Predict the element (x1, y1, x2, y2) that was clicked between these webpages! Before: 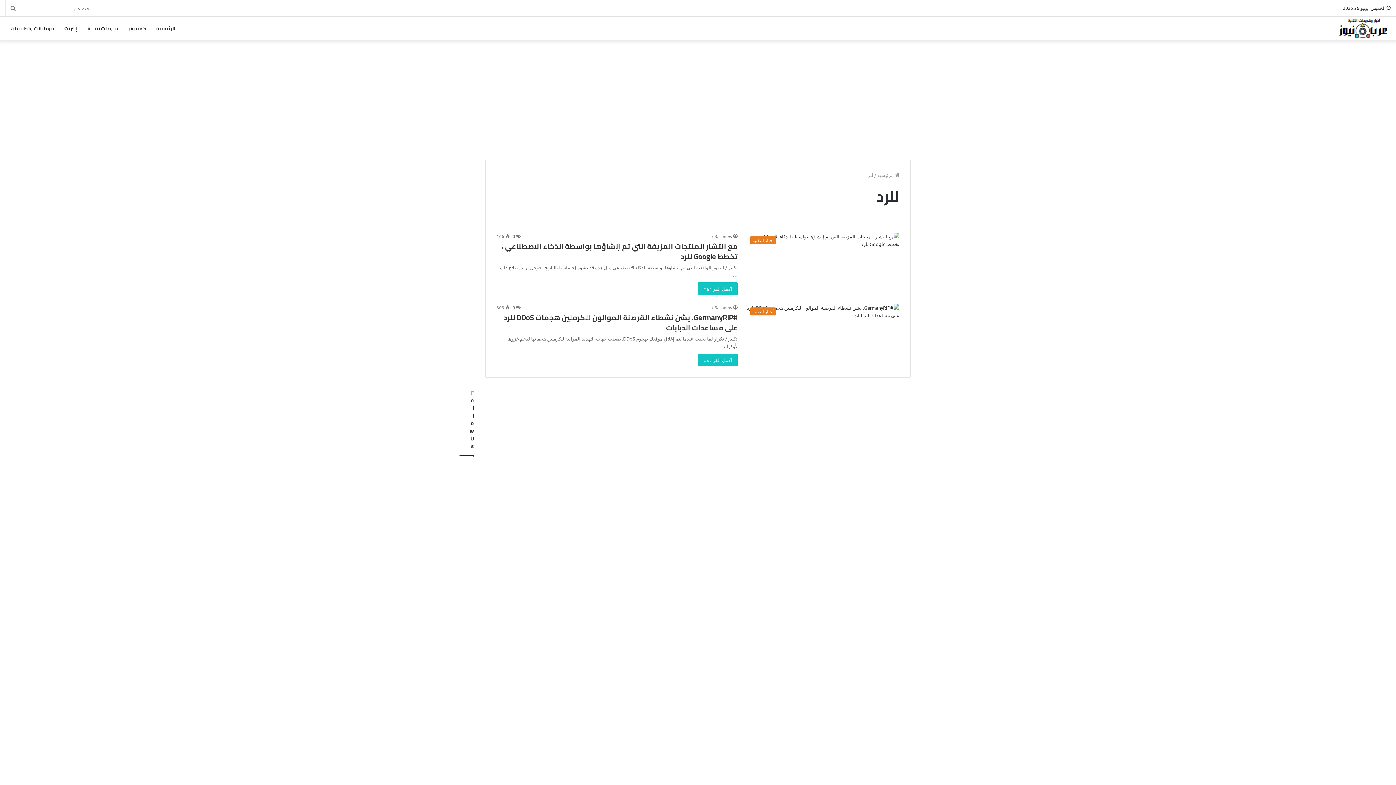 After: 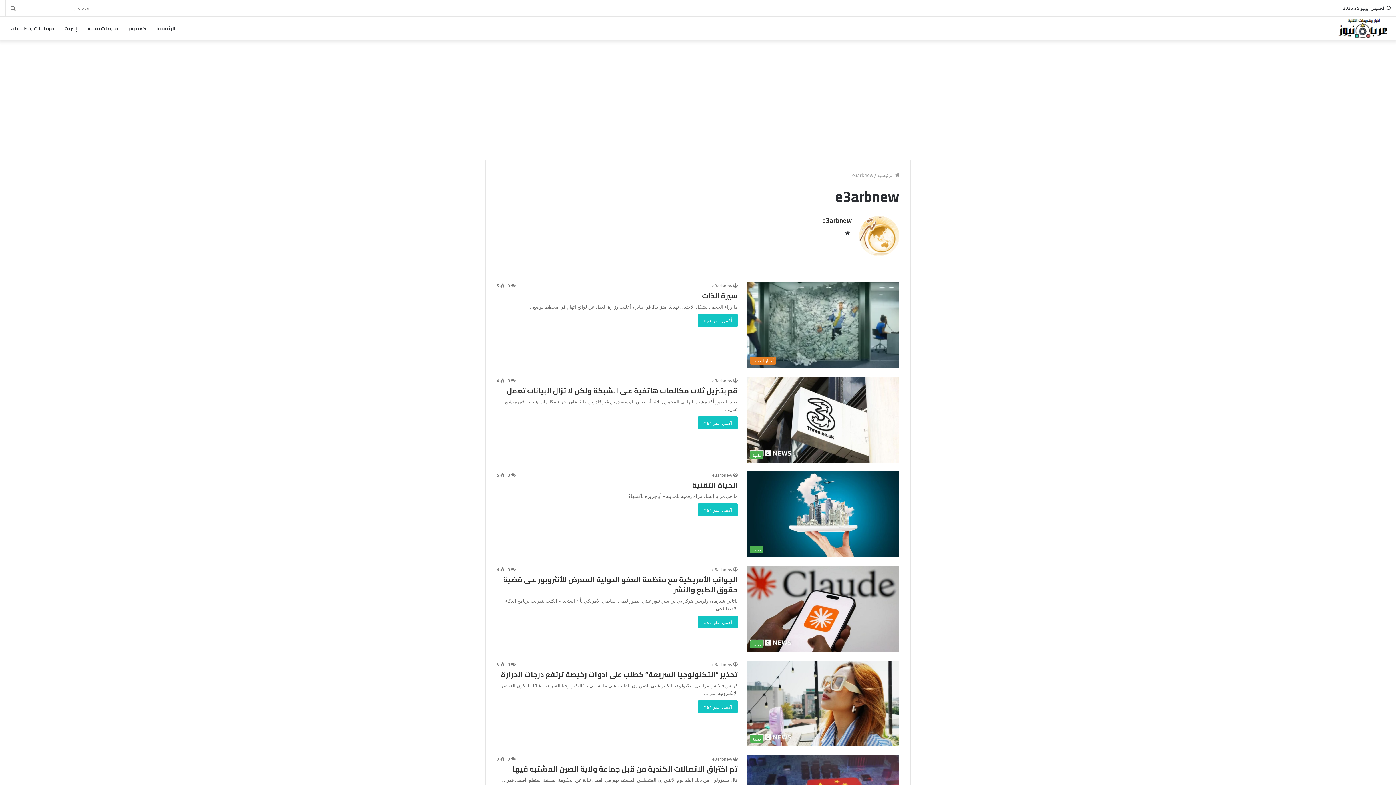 Action: bbox: (712, 233, 737, 239) label: e3arbnew